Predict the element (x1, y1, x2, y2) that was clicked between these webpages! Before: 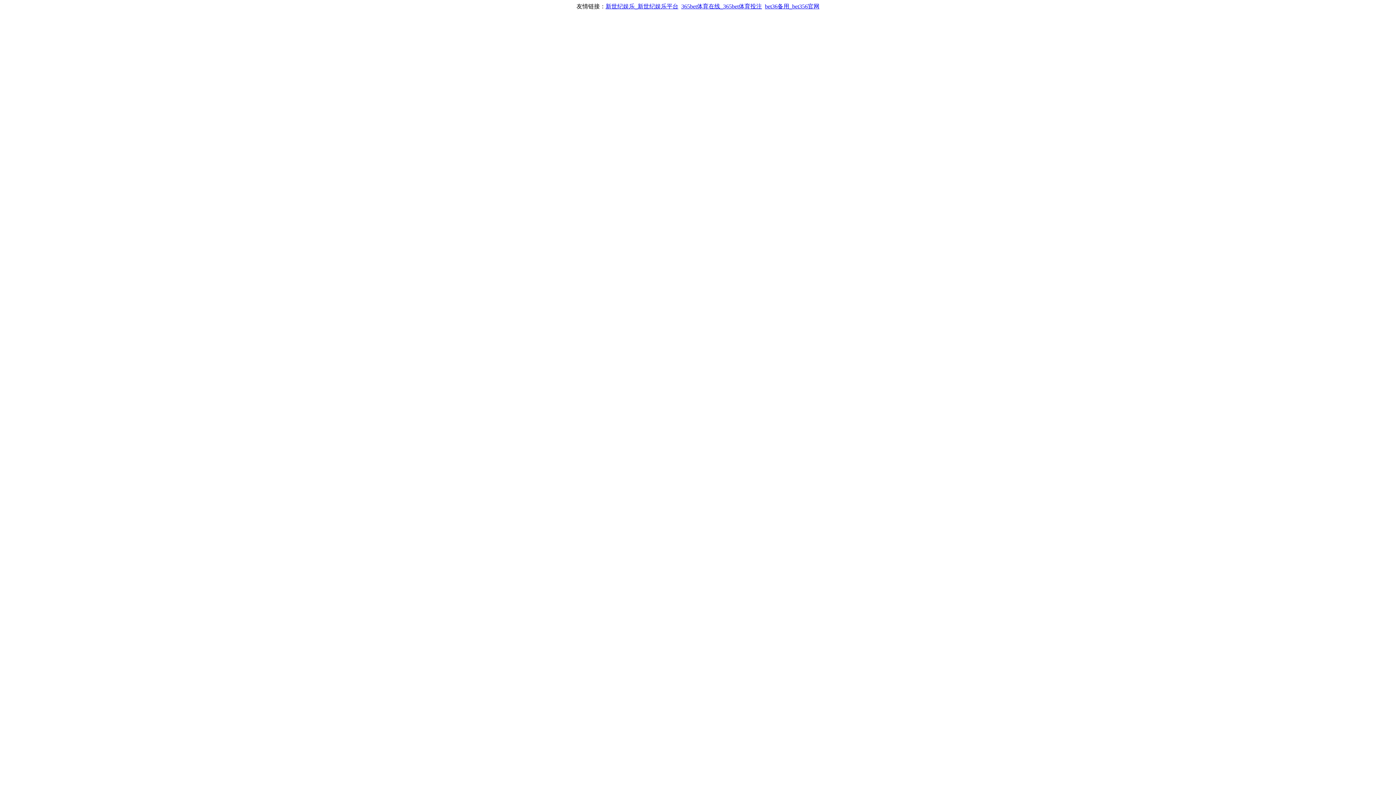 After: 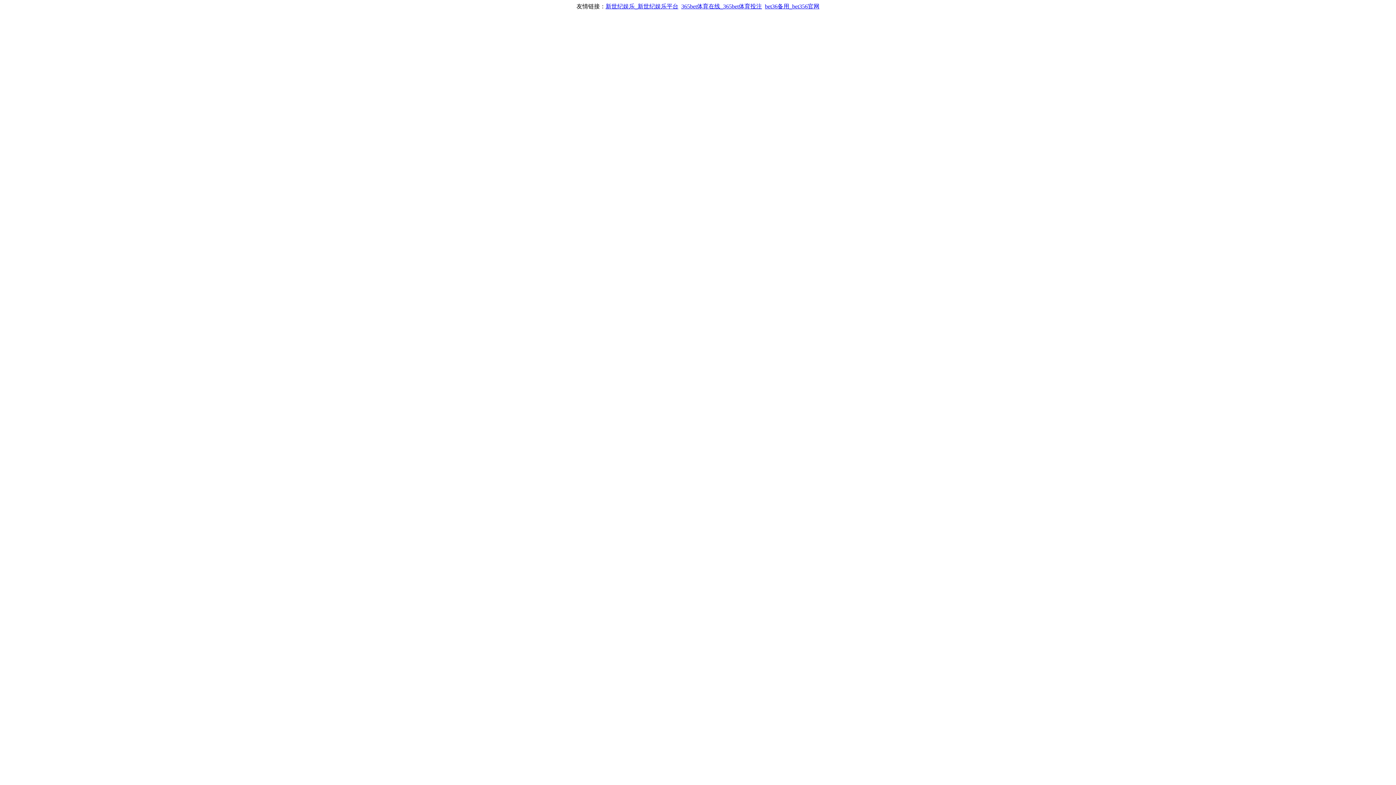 Action: label: 365bet体育在线_365bet体育投注 bbox: (681, 3, 762, 9)